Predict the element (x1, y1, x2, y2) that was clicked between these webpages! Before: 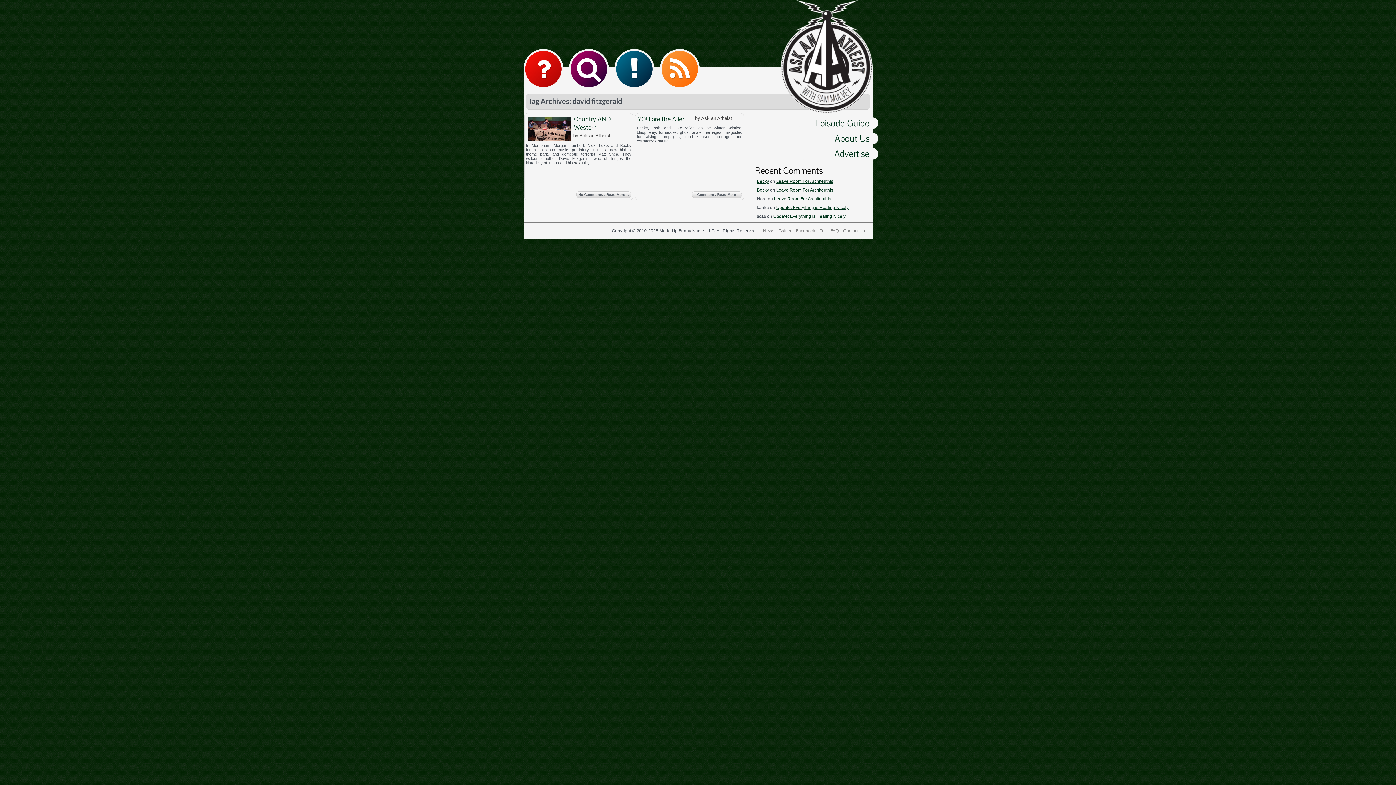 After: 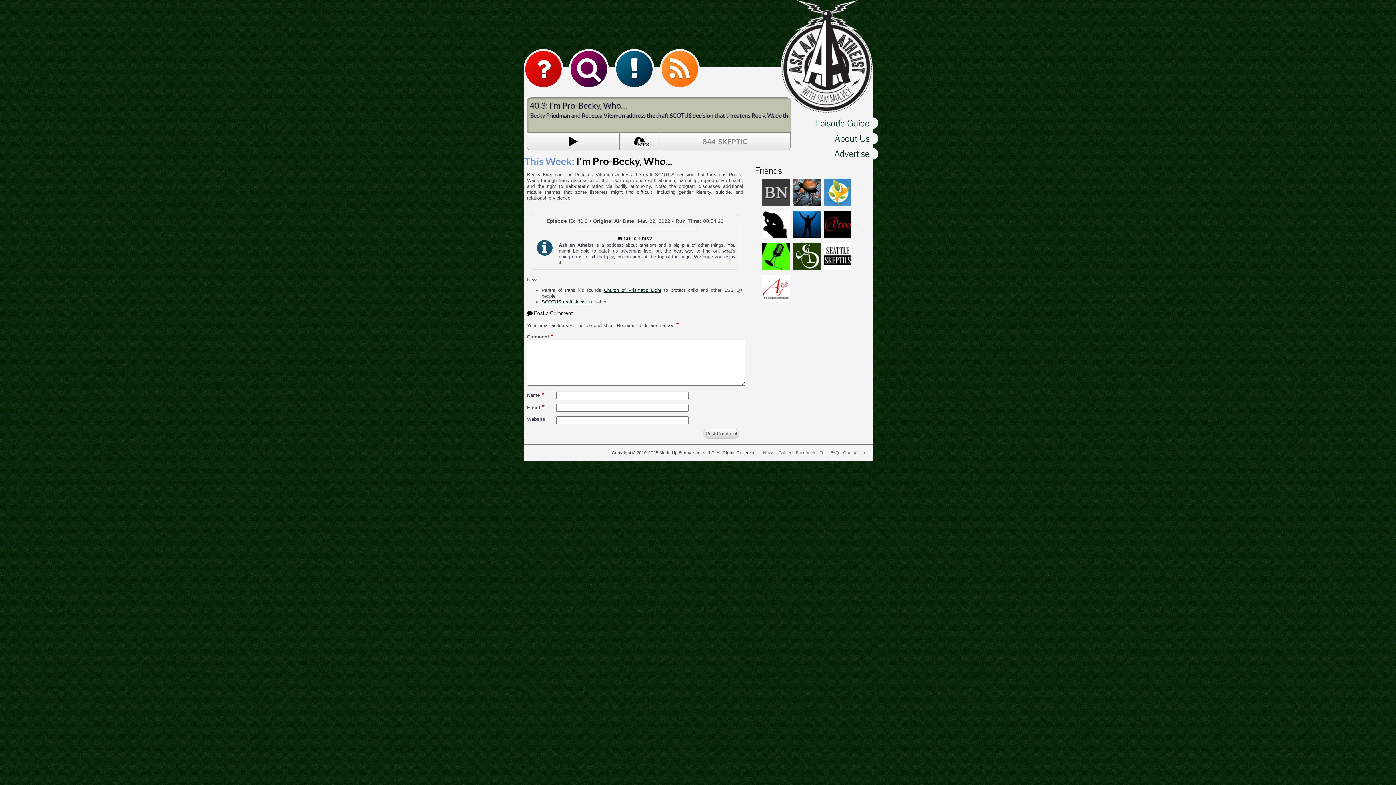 Action: label: Becky bbox: (757, 187, 769, 192)